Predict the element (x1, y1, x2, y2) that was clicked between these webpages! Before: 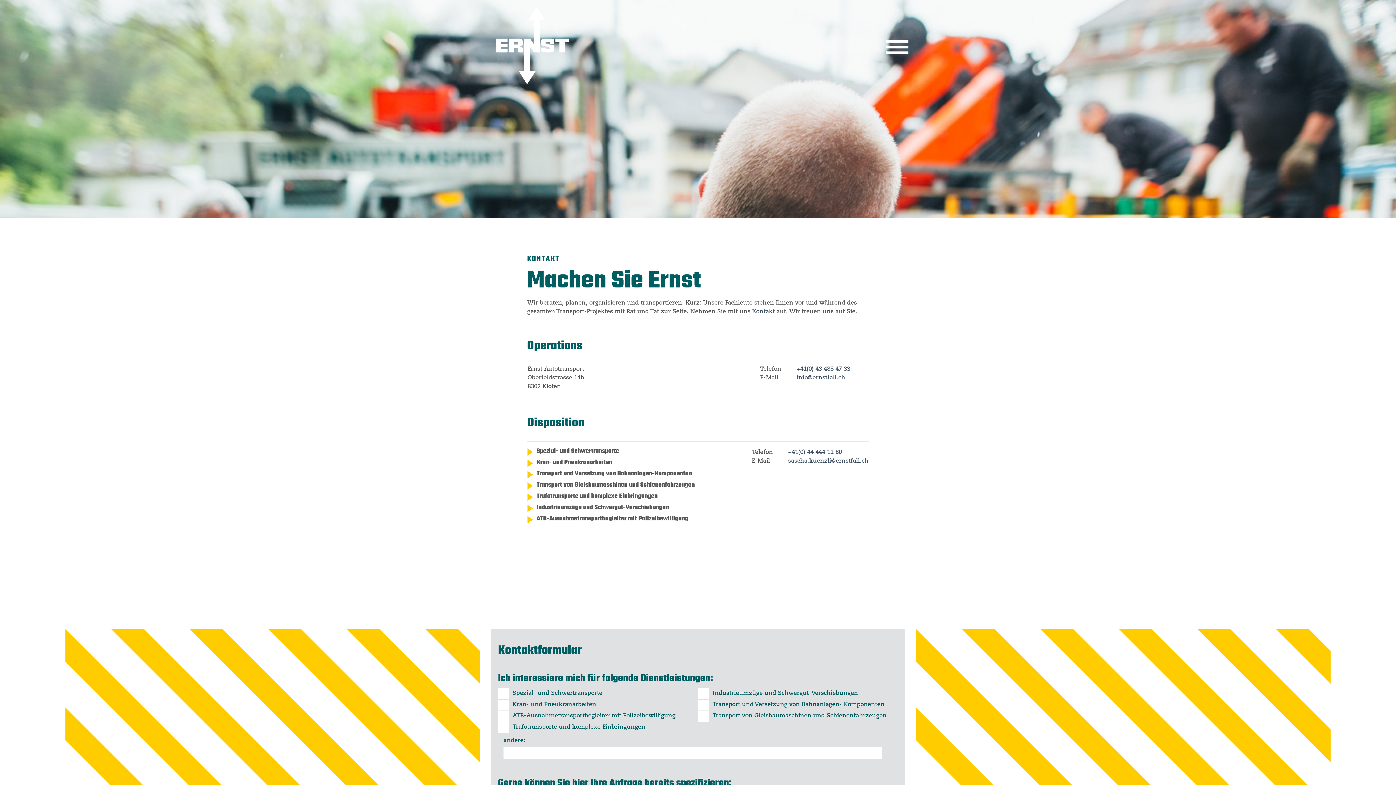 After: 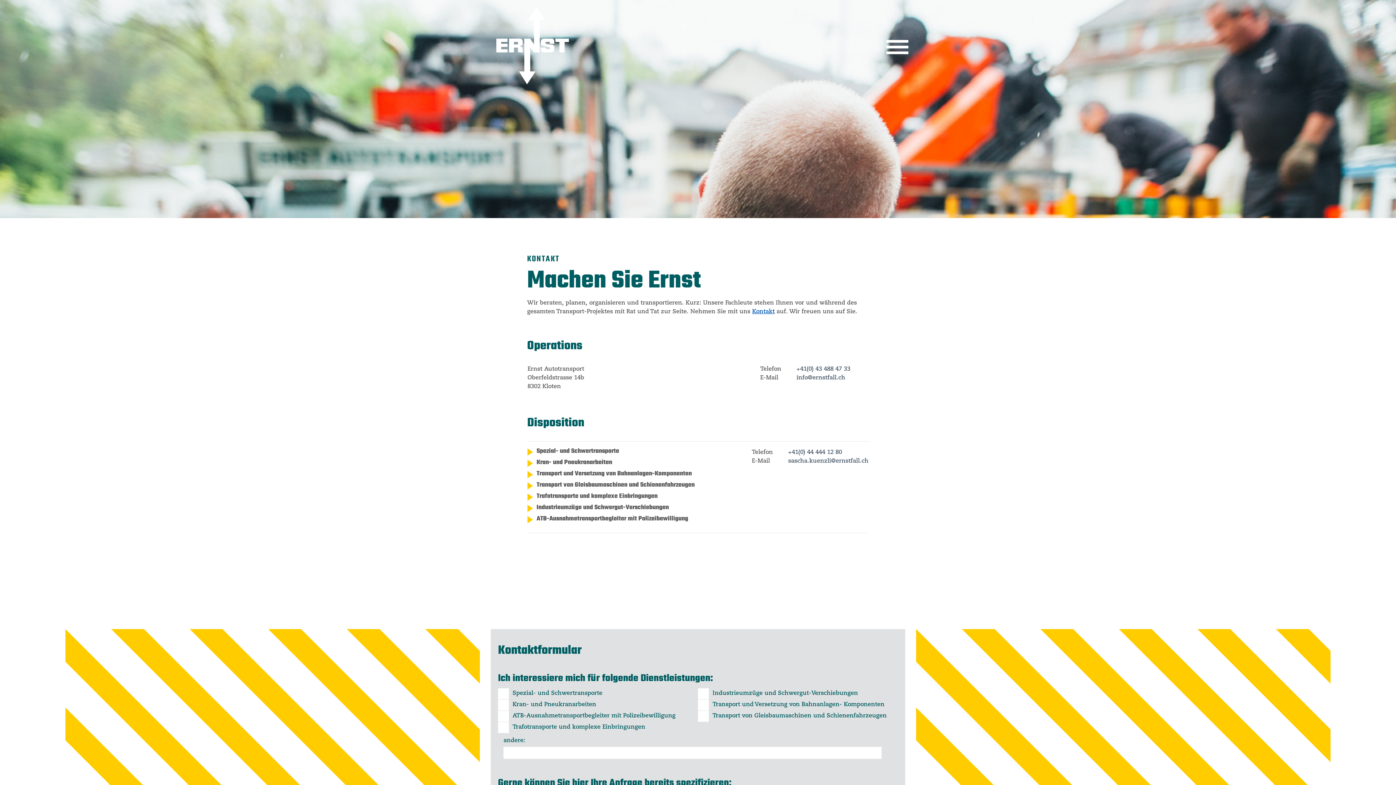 Action: label: Kontakt bbox: (752, 308, 774, 314)